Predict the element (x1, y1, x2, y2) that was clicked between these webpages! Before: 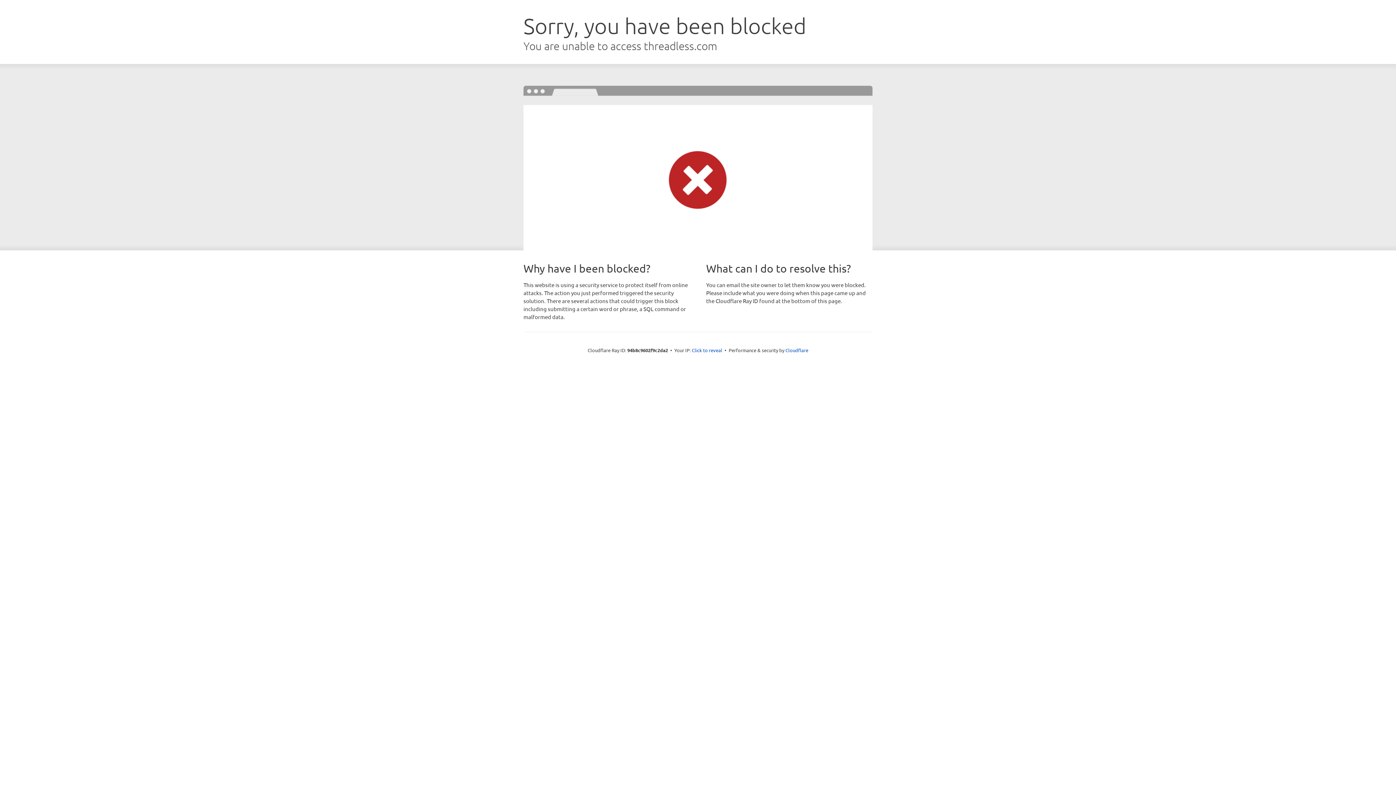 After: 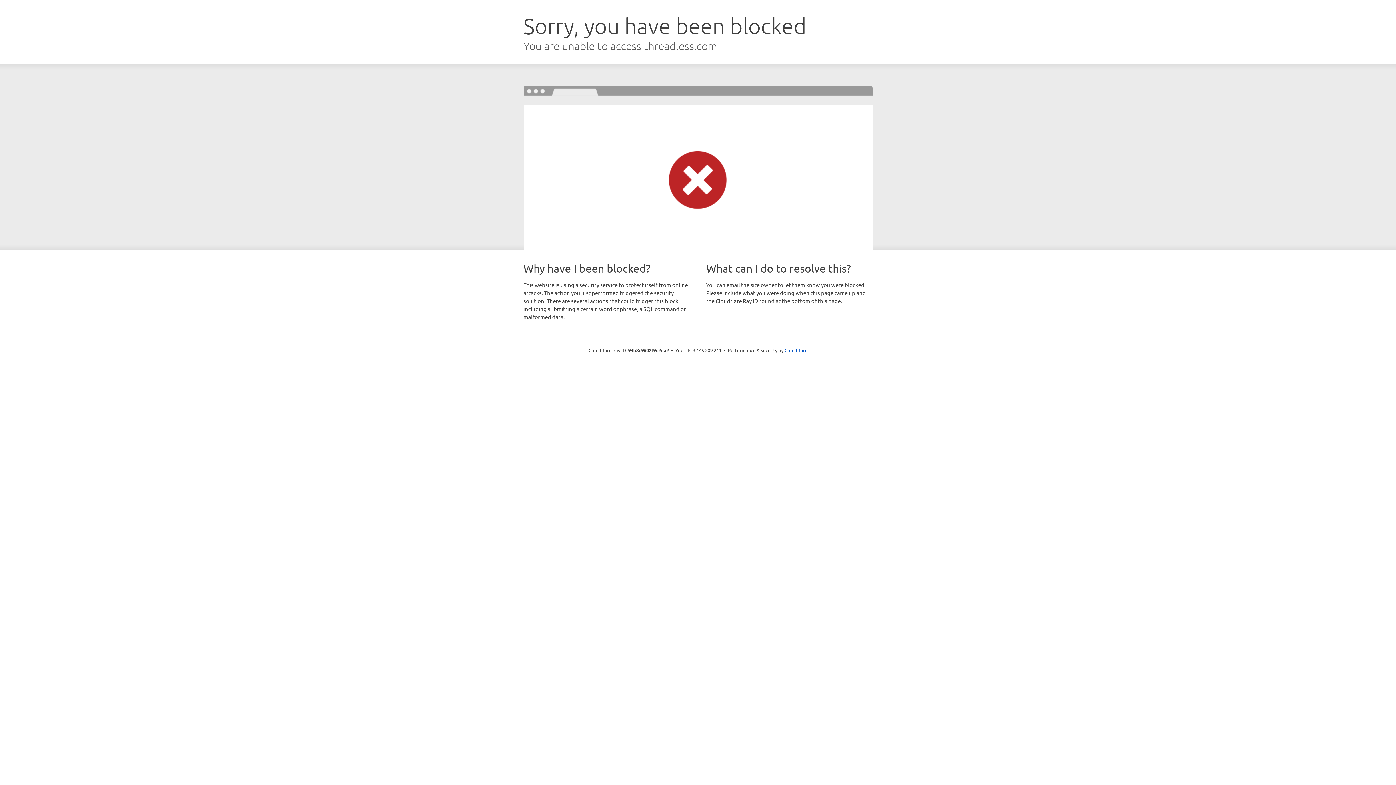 Action: bbox: (692, 346, 722, 353) label: Click to reveal